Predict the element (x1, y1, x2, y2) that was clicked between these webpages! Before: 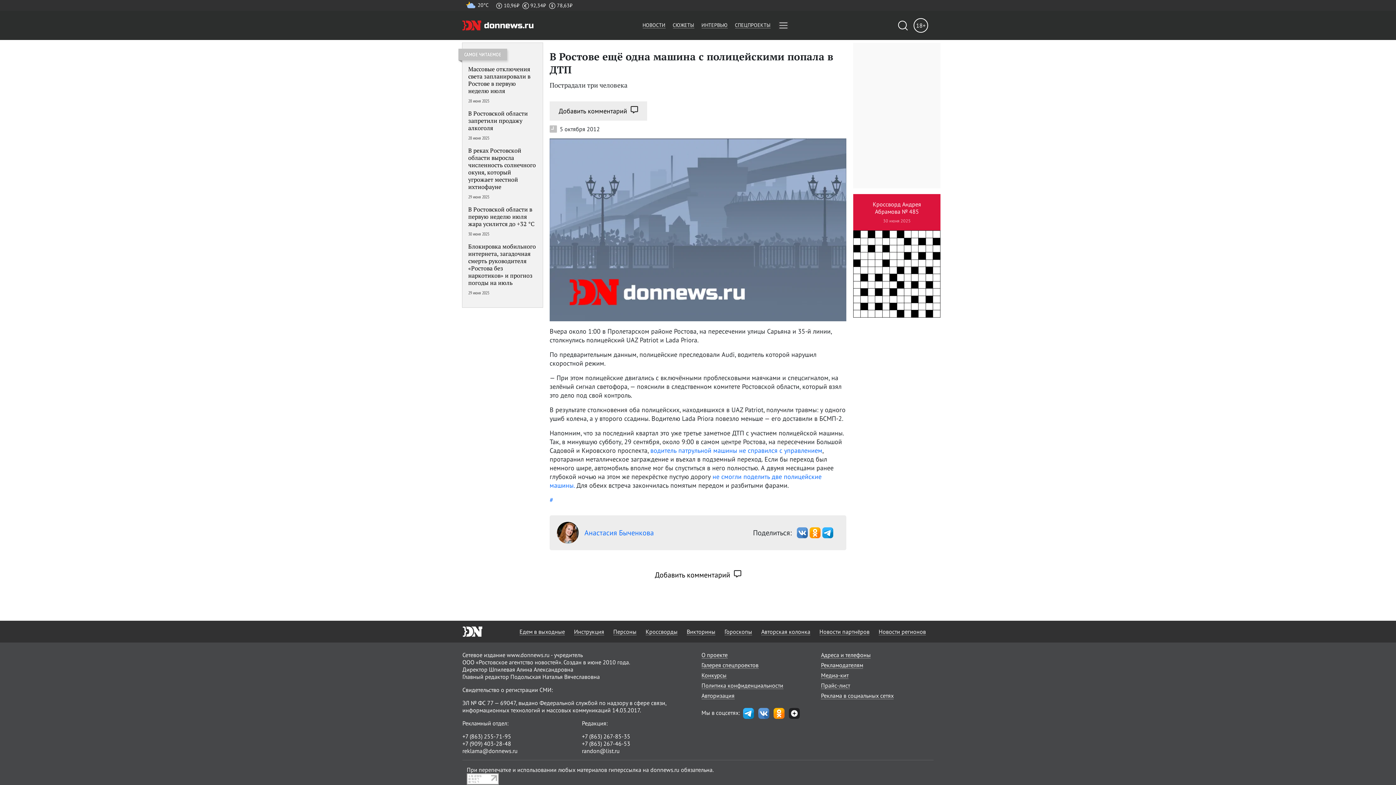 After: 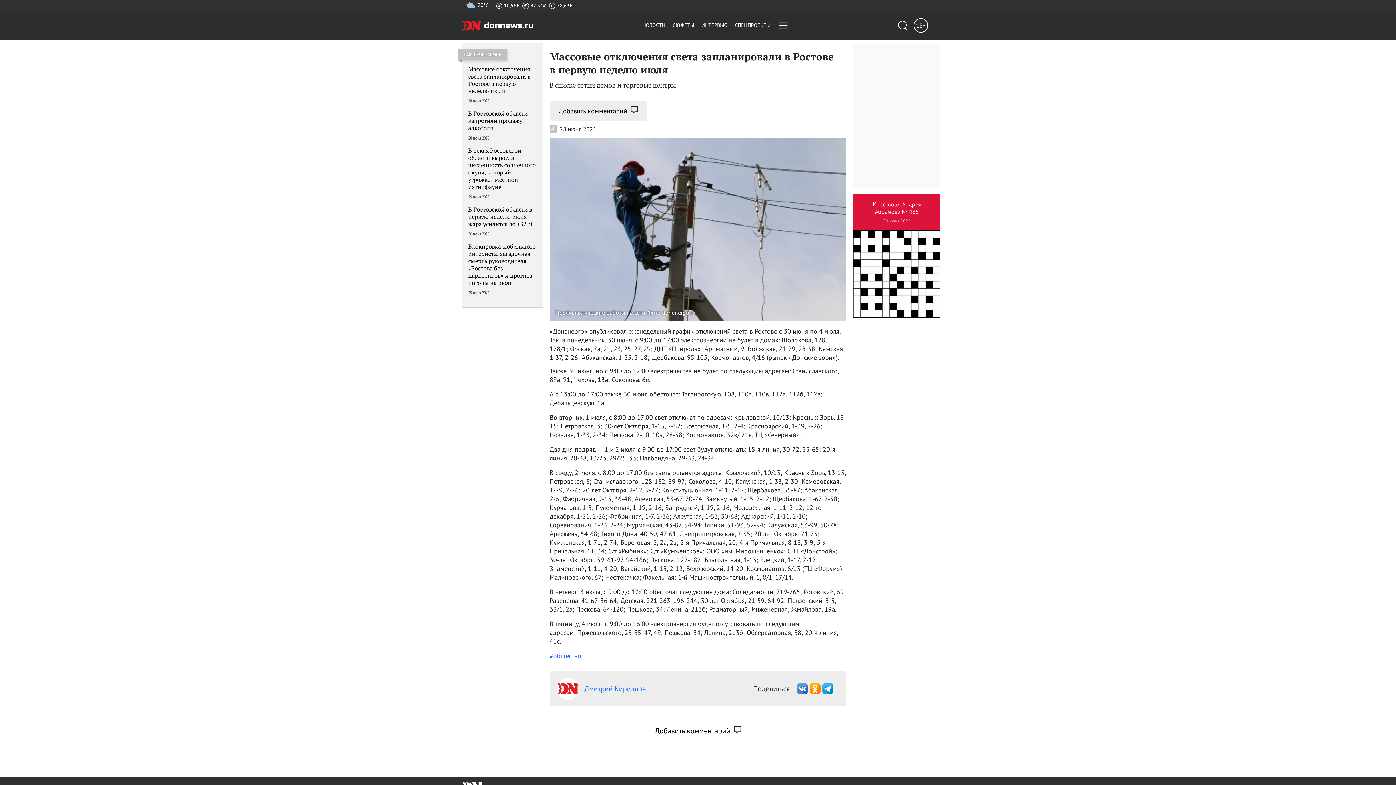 Action: label: Массовые отключения света запланировали в Ростове в первую неделю июля

28 июня 2025 bbox: (468, 65, 537, 104)